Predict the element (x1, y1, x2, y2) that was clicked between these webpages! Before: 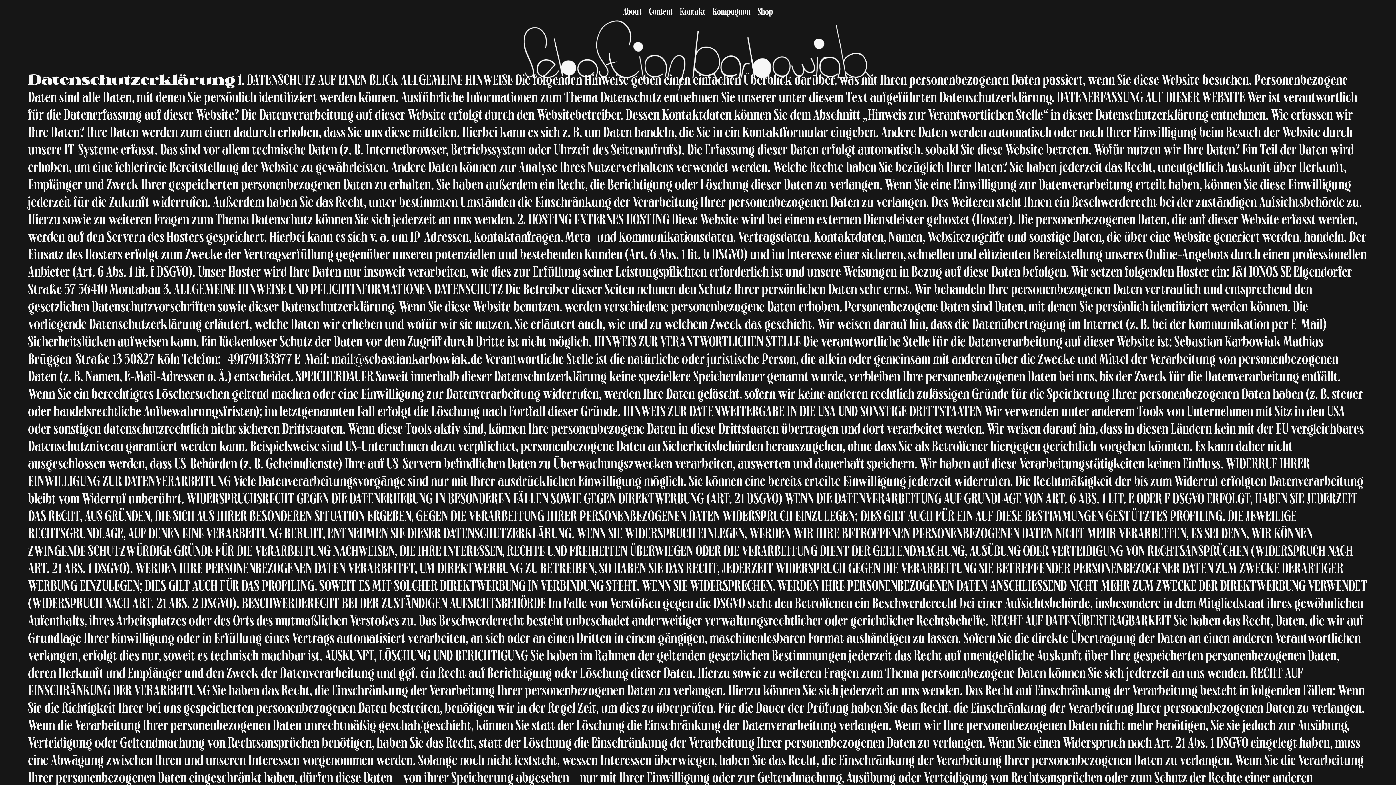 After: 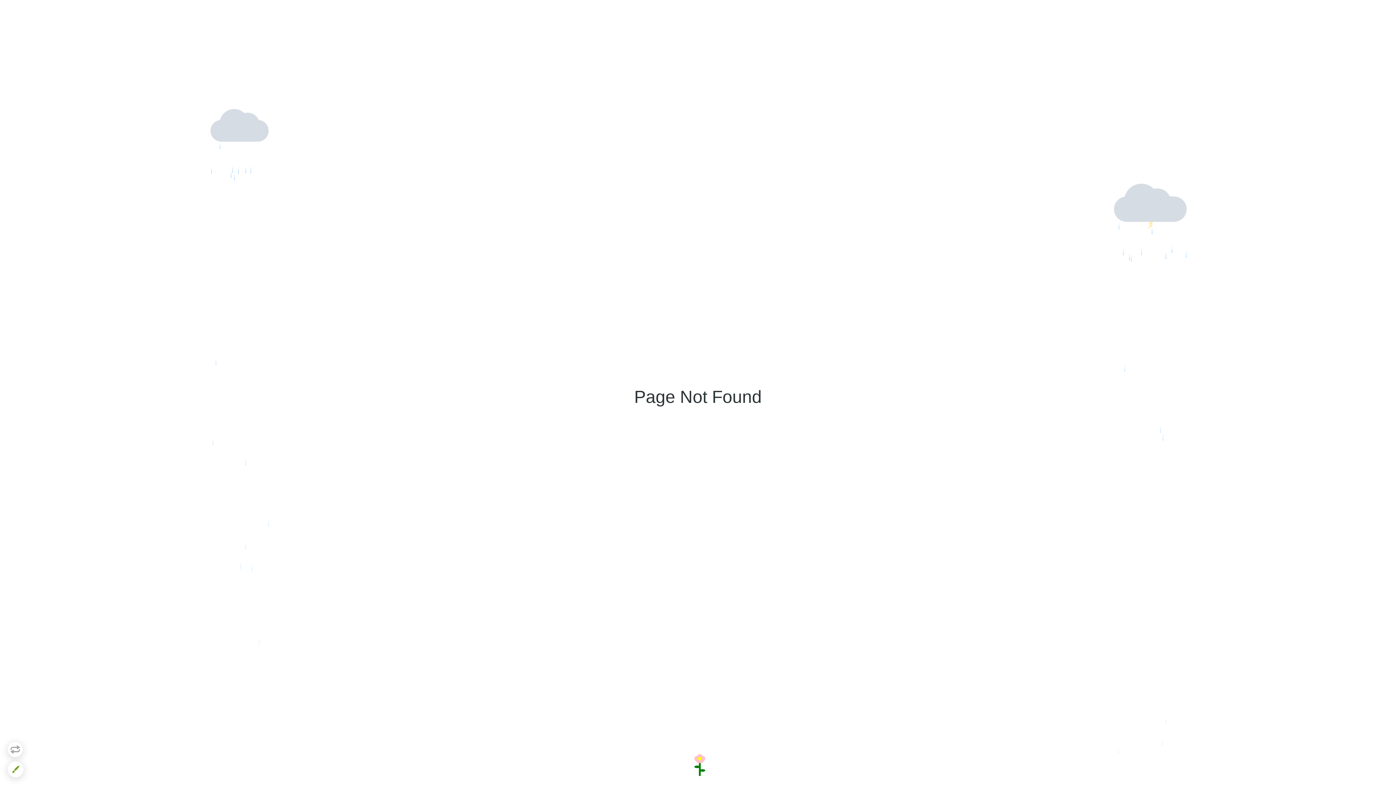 Action: bbox: (757, 7, 773, 17) label: Shop